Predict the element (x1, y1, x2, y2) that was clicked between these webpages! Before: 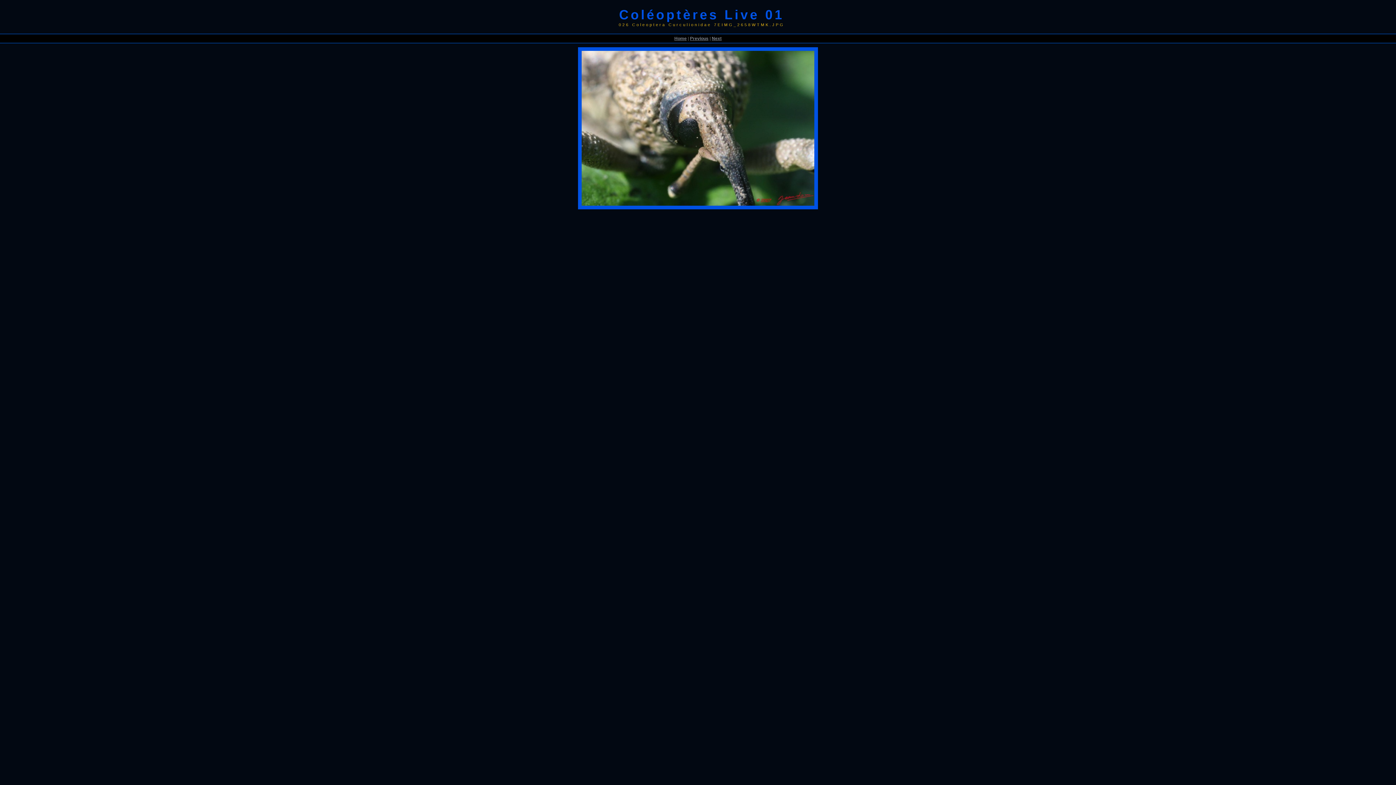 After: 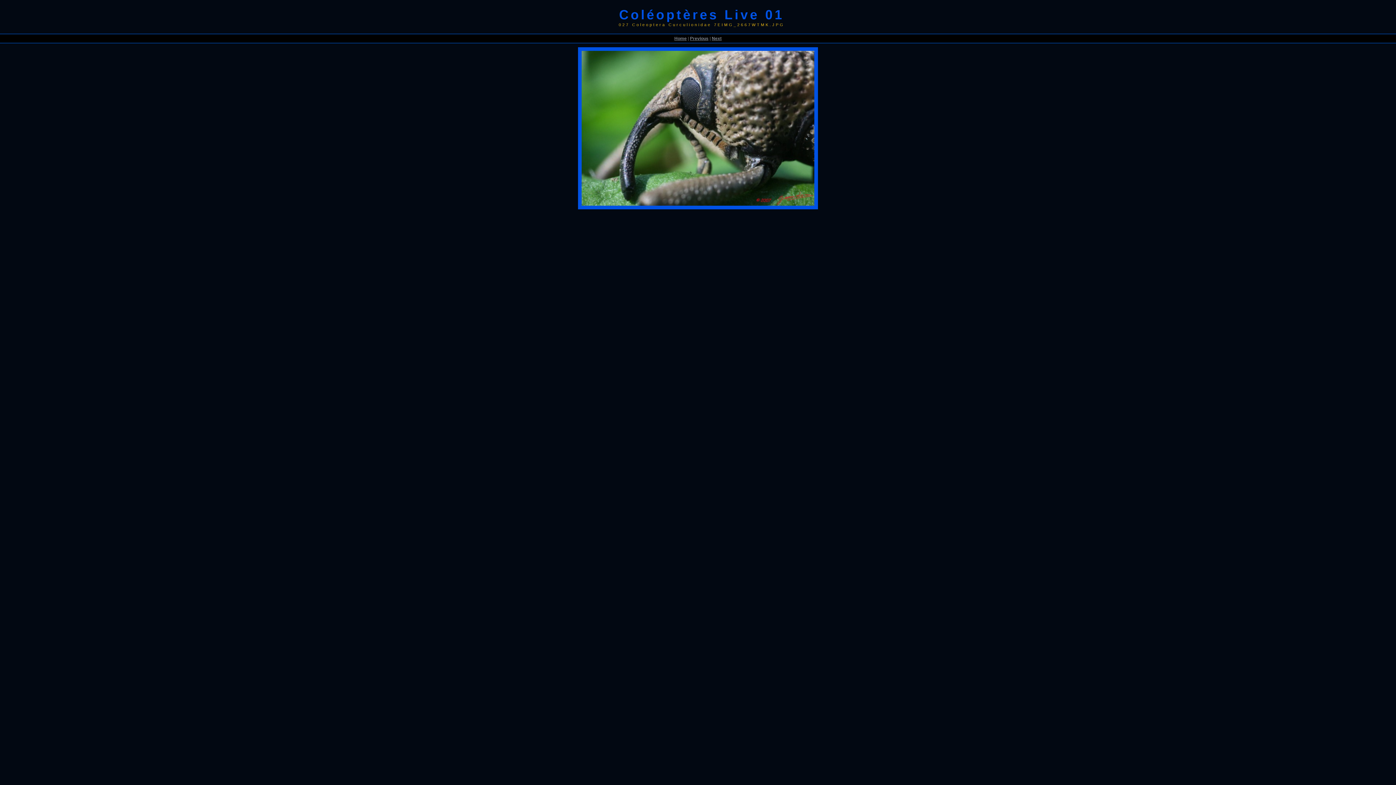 Action: label: Next bbox: (712, 36, 721, 41)